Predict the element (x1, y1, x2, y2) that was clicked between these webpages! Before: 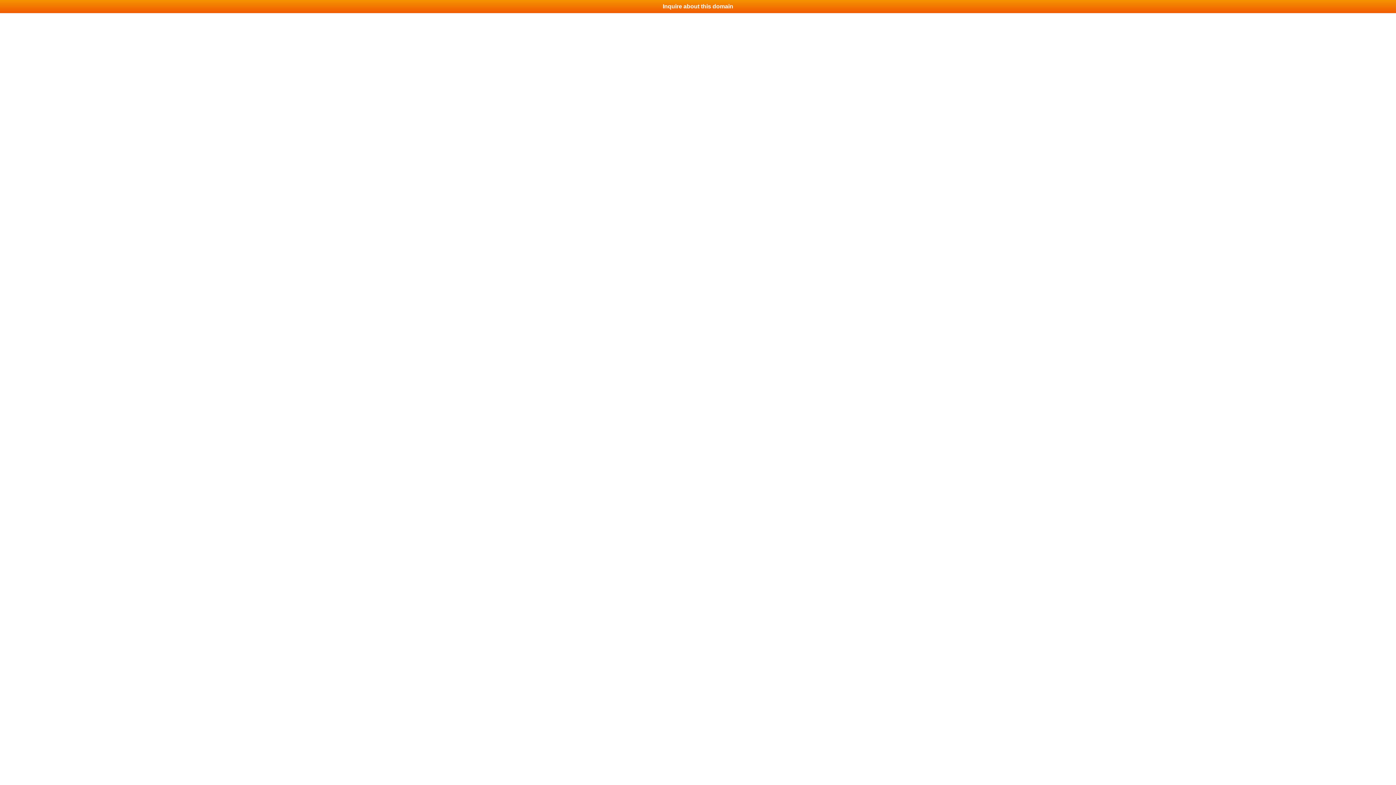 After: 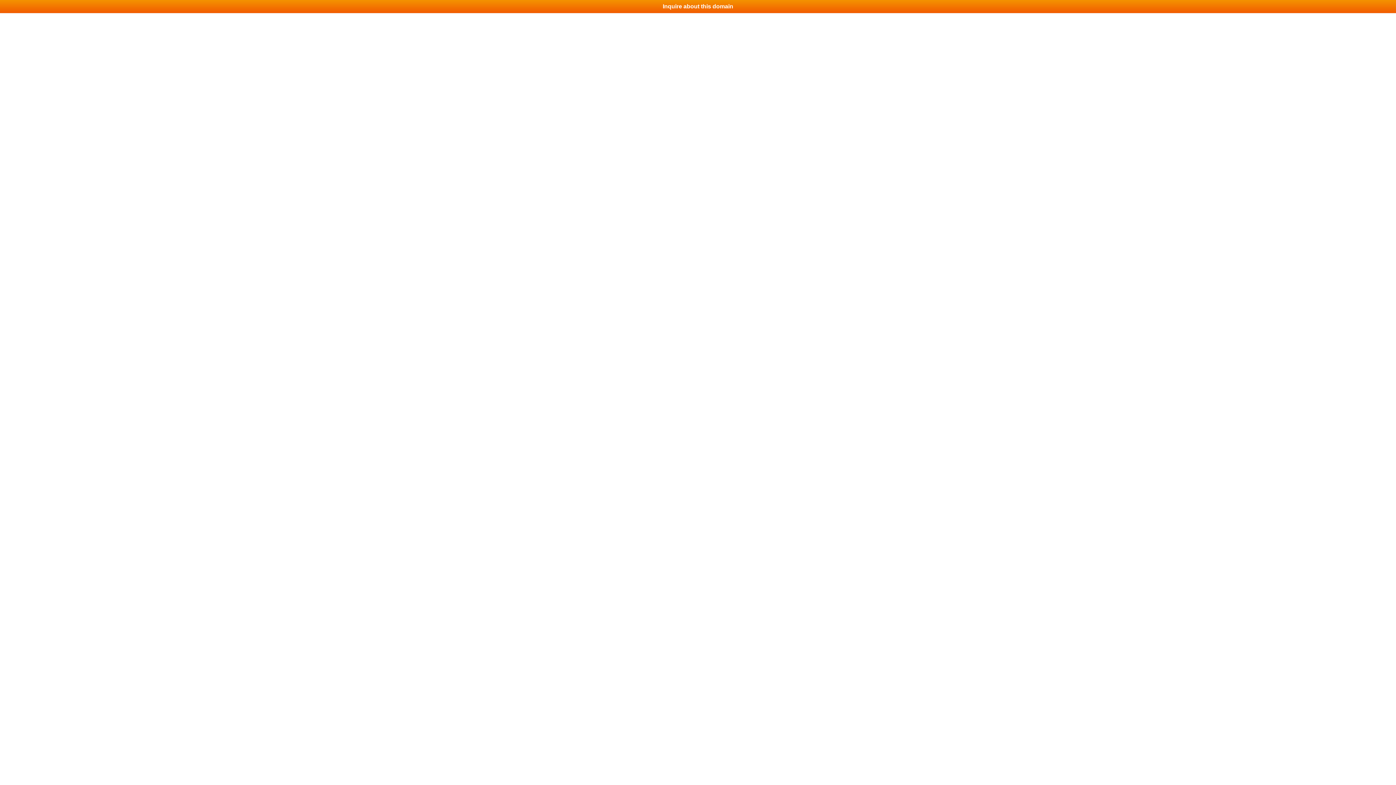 Action: label: Inquire about this domain bbox: (0, 0, 1396, 13)